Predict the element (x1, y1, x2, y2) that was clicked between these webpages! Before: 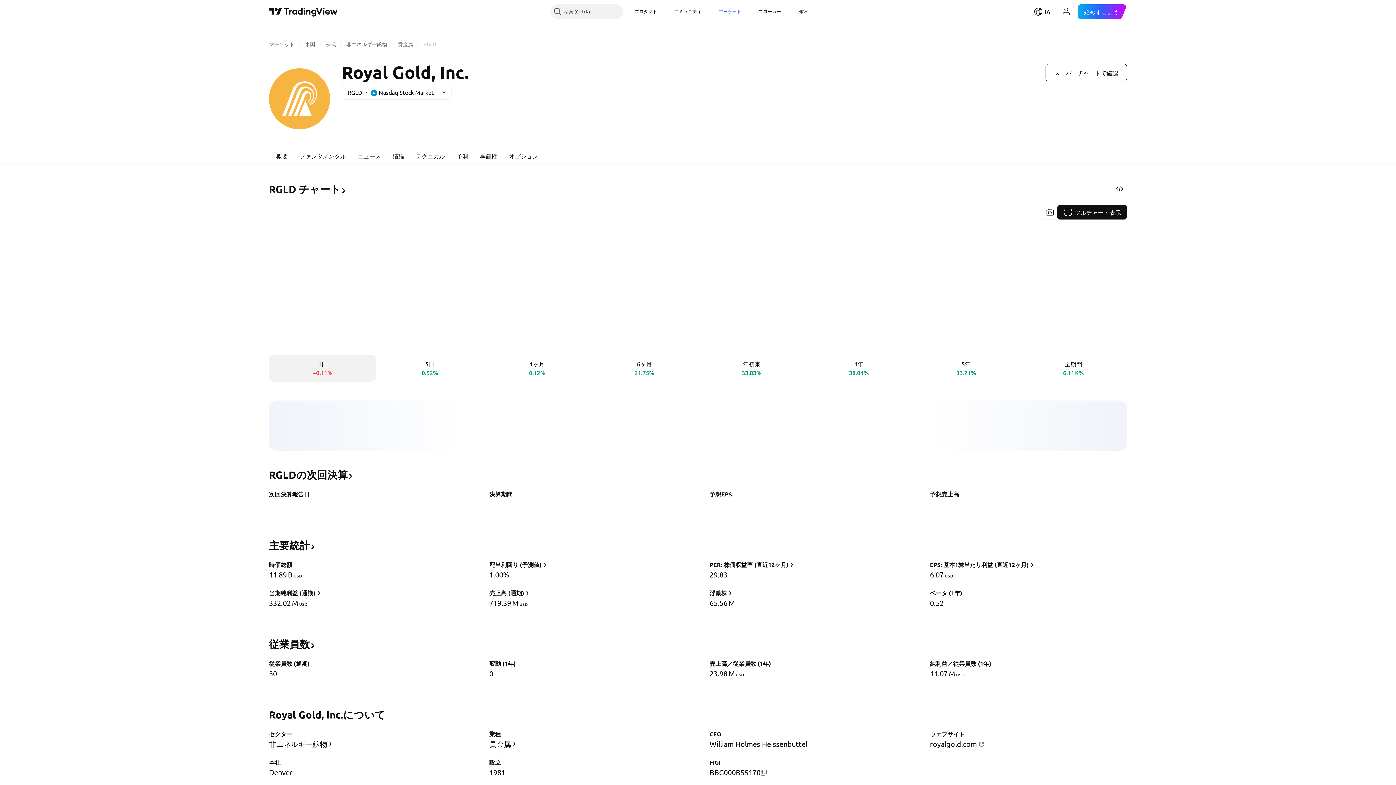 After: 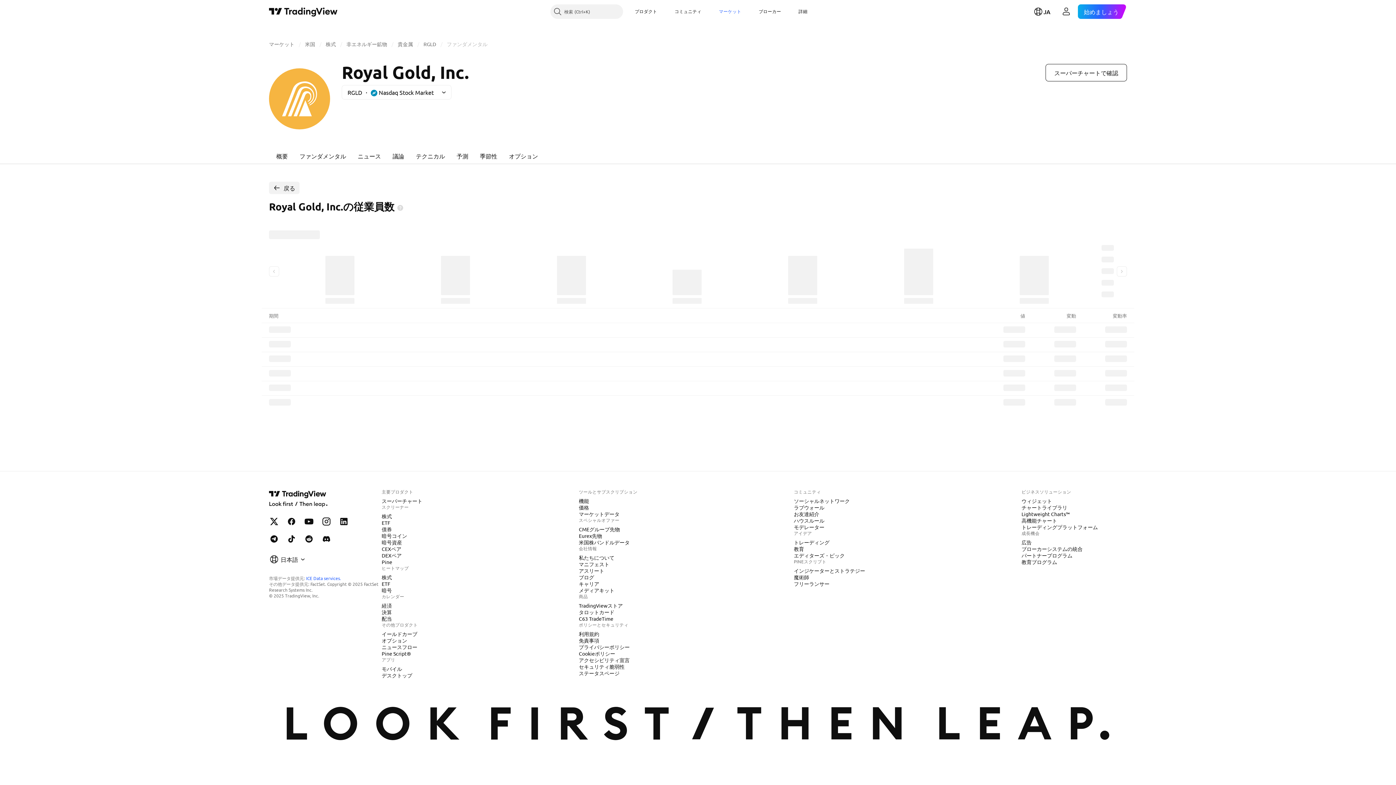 Action: label: 従業員数﻿﻿ bbox: (269, 642, 316, 649)